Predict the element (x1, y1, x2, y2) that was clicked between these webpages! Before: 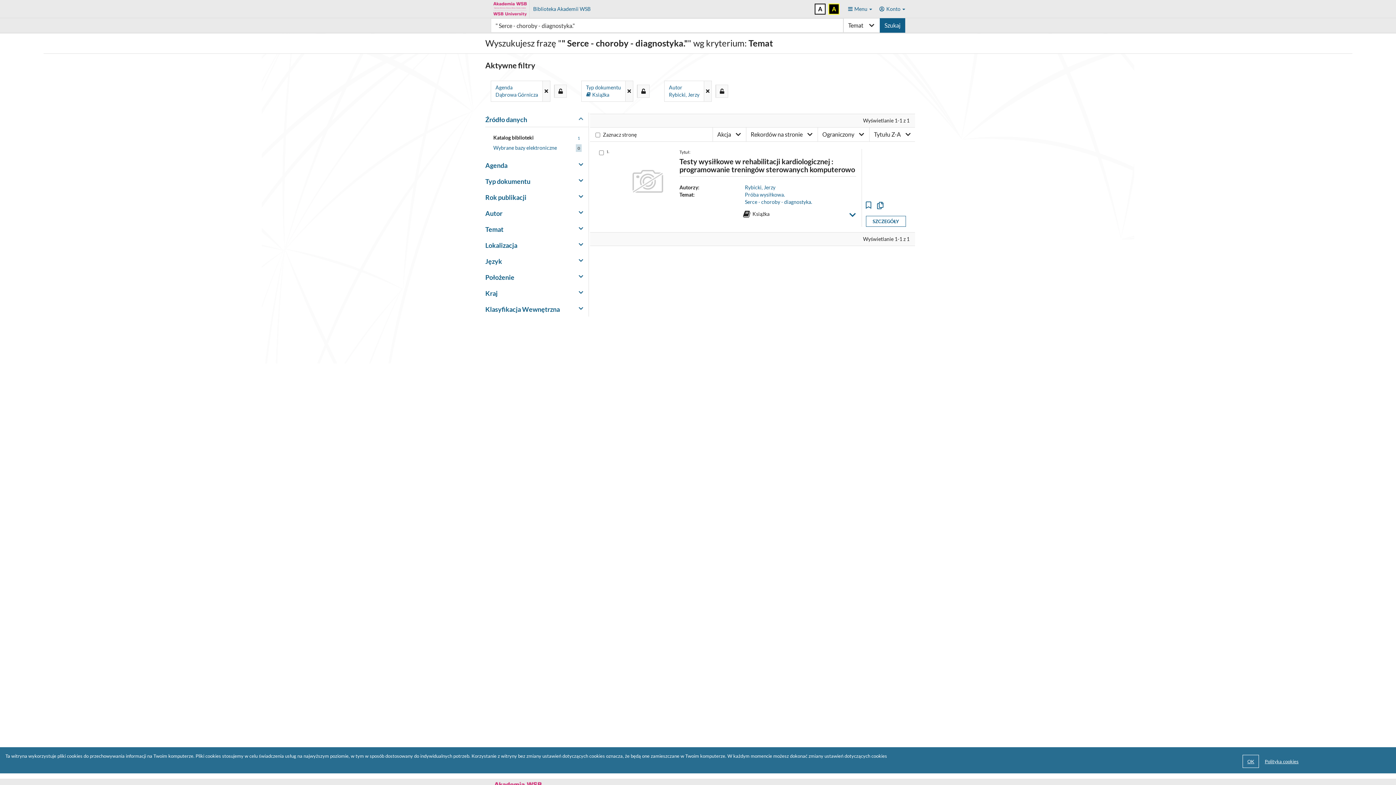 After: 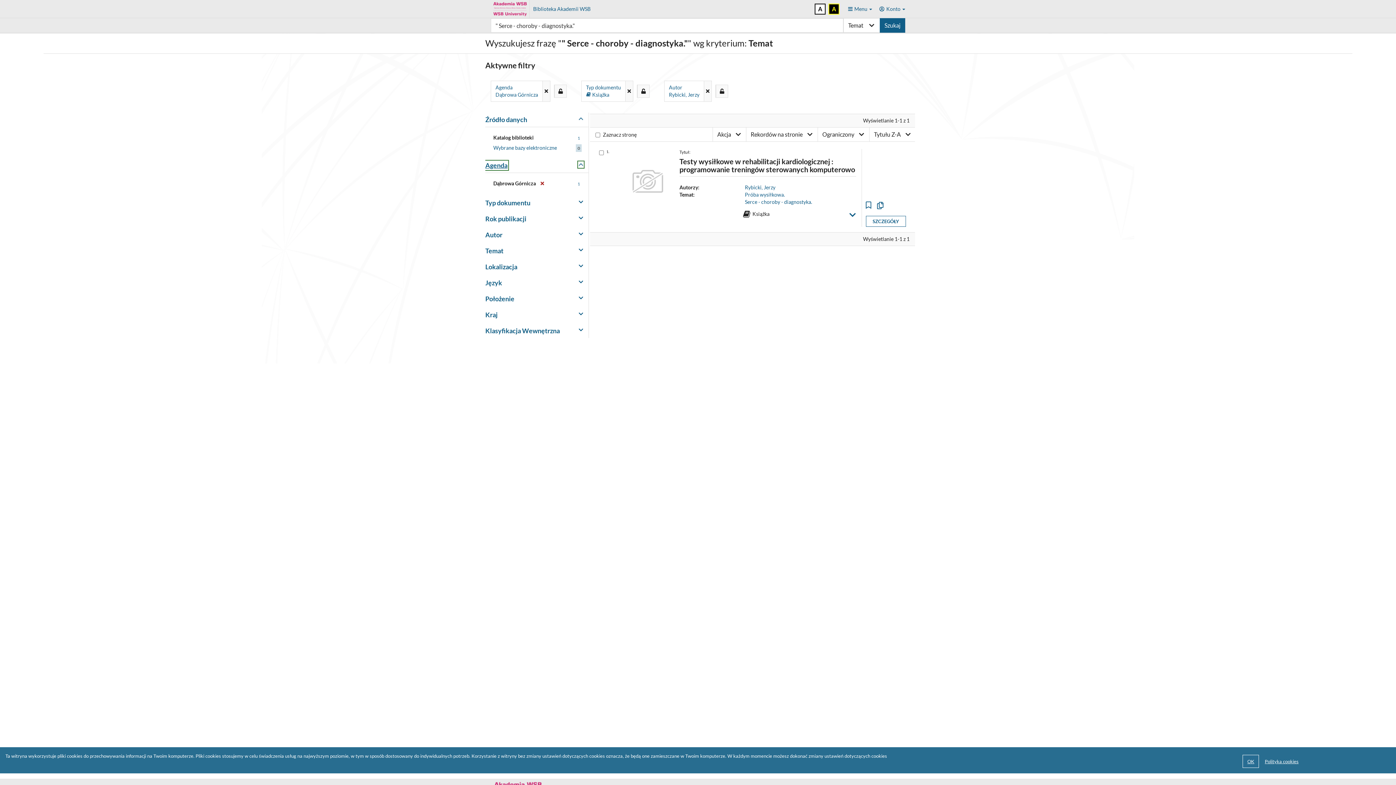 Action: bbox: (485, 161, 507, 169) label: Agenda